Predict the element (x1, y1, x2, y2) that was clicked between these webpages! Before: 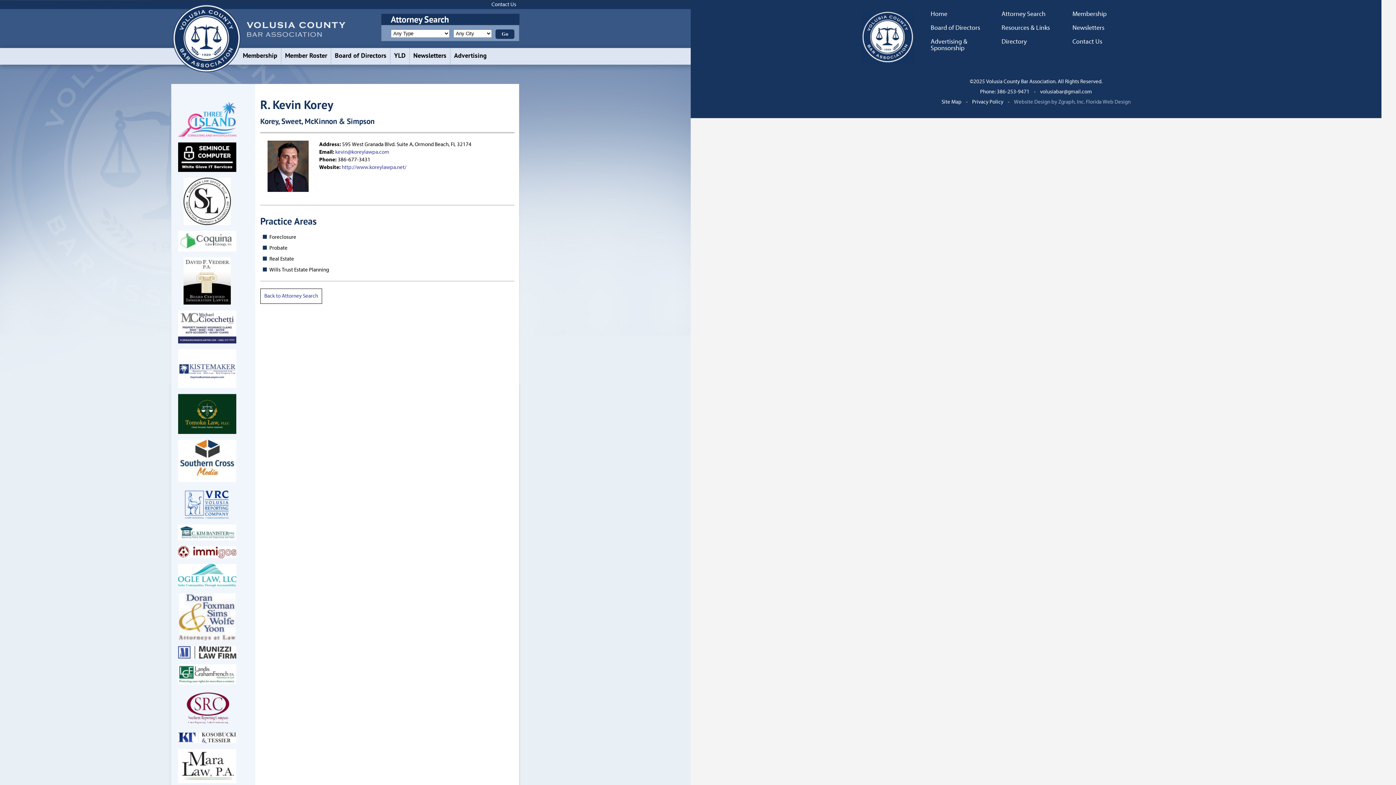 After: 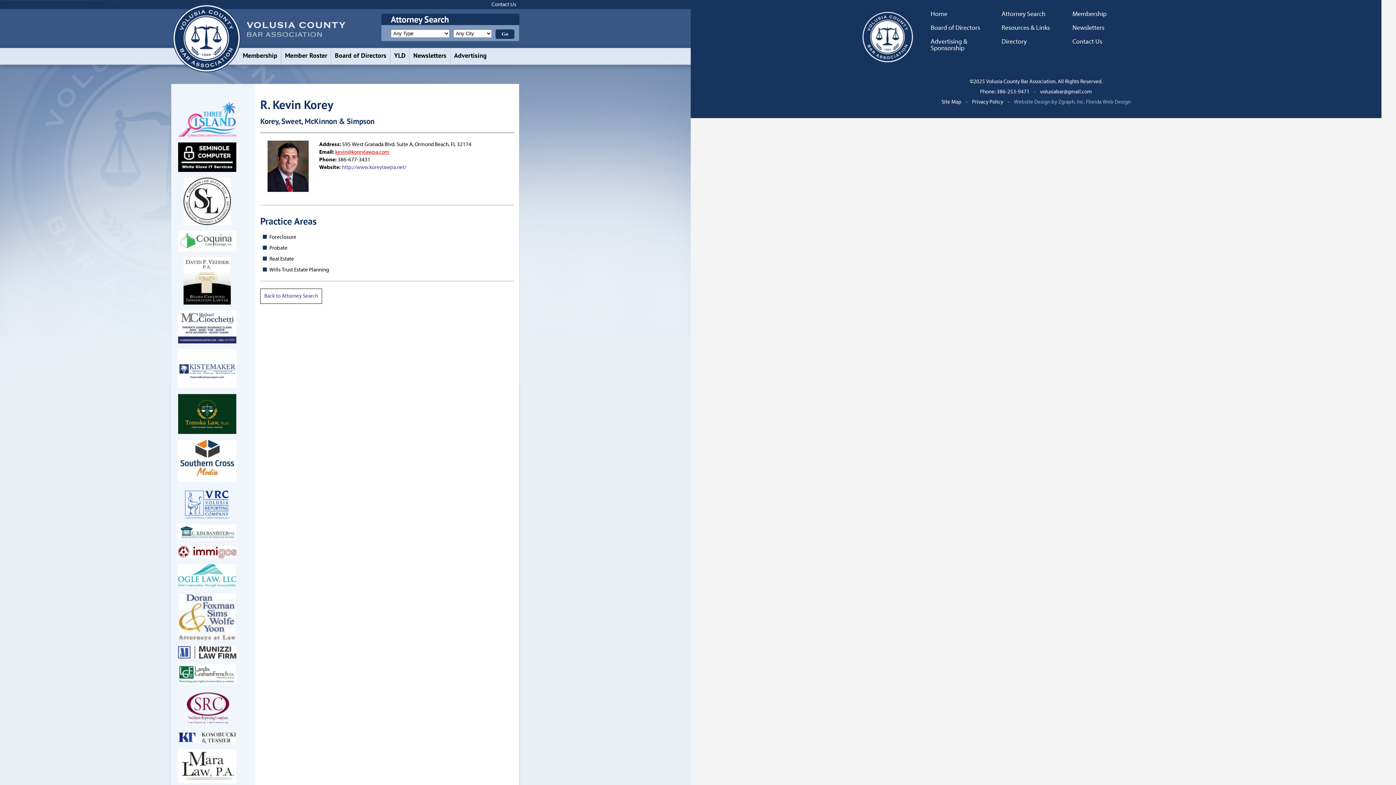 Action: label: kevin@koreylawpa.com bbox: (335, 149, 389, 155)